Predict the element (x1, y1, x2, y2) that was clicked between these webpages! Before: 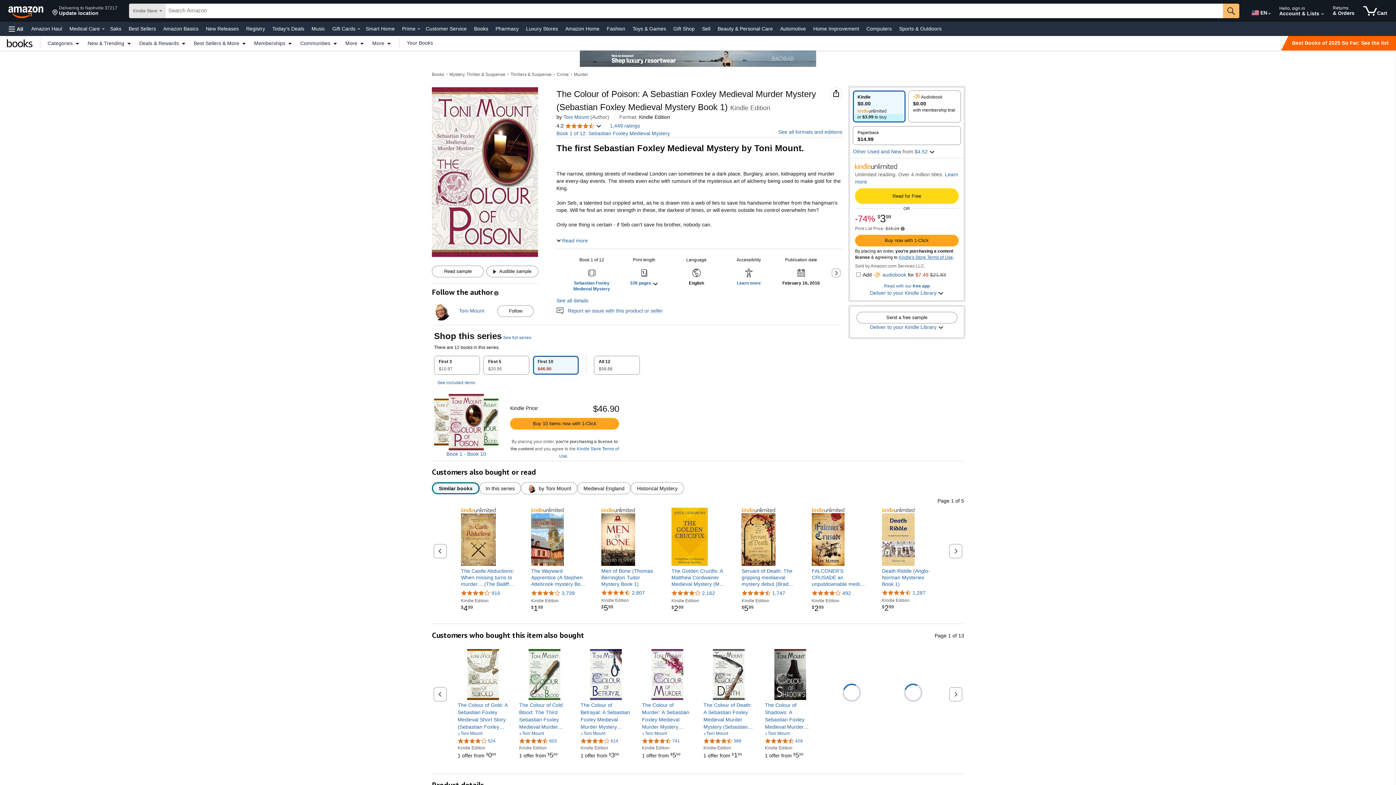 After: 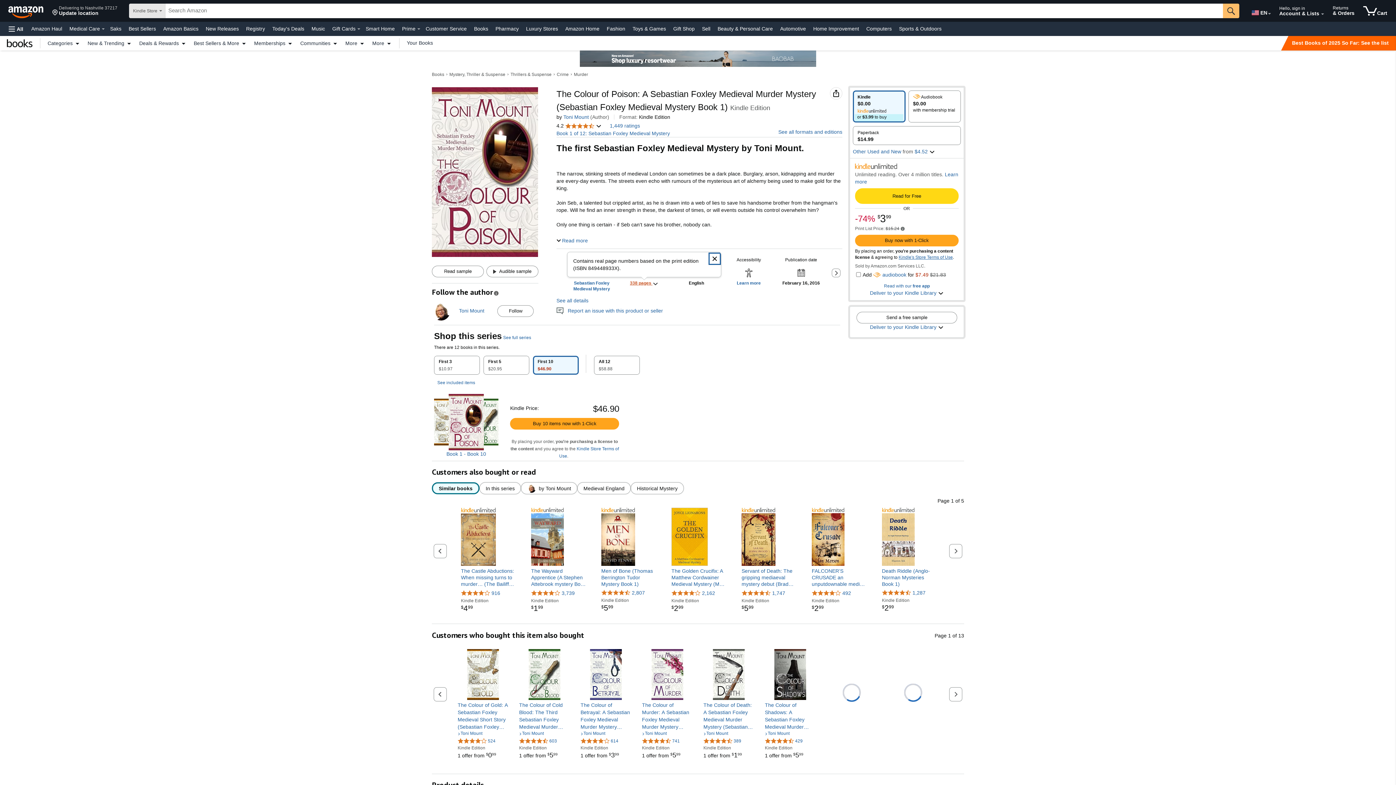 Action: label: Print length: 338 pages bbox: (630, 280, 658, 286)